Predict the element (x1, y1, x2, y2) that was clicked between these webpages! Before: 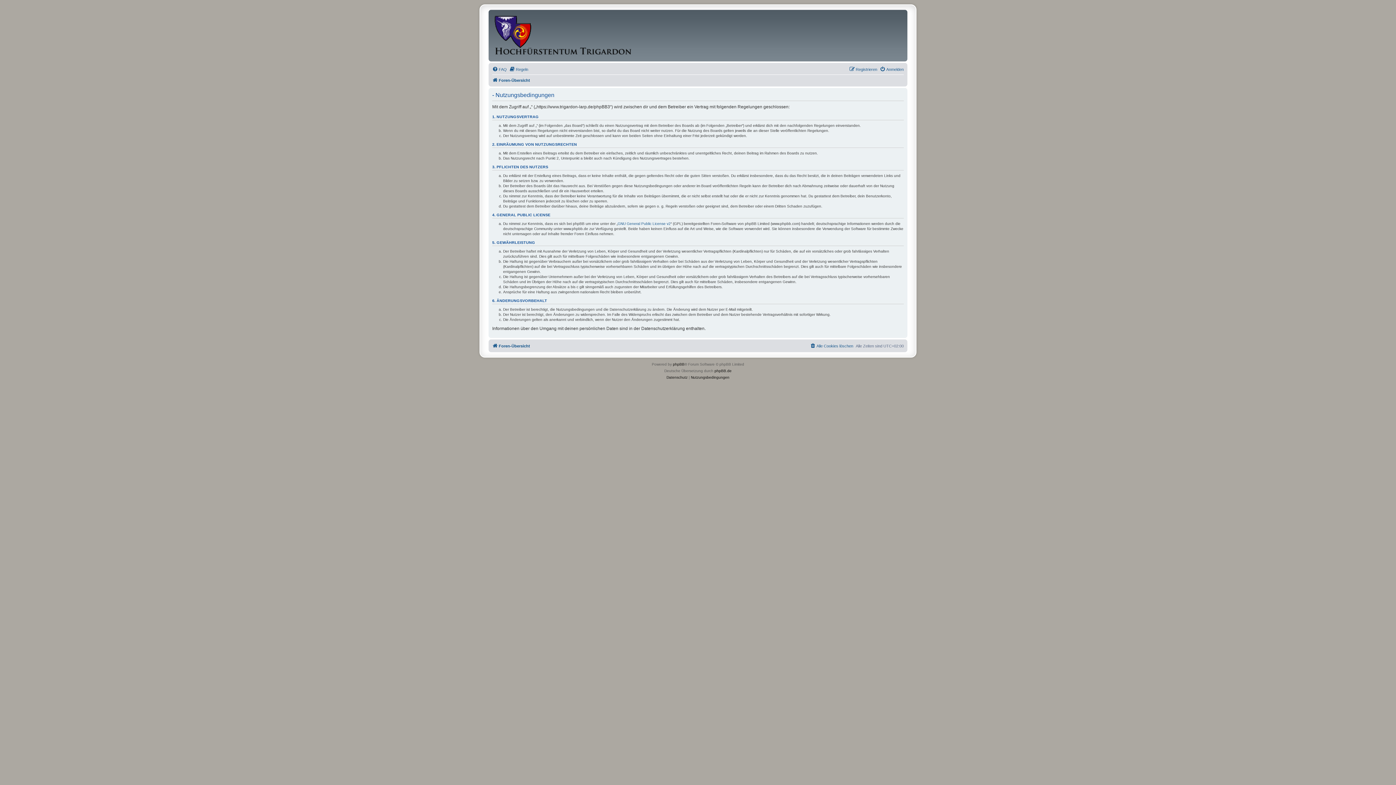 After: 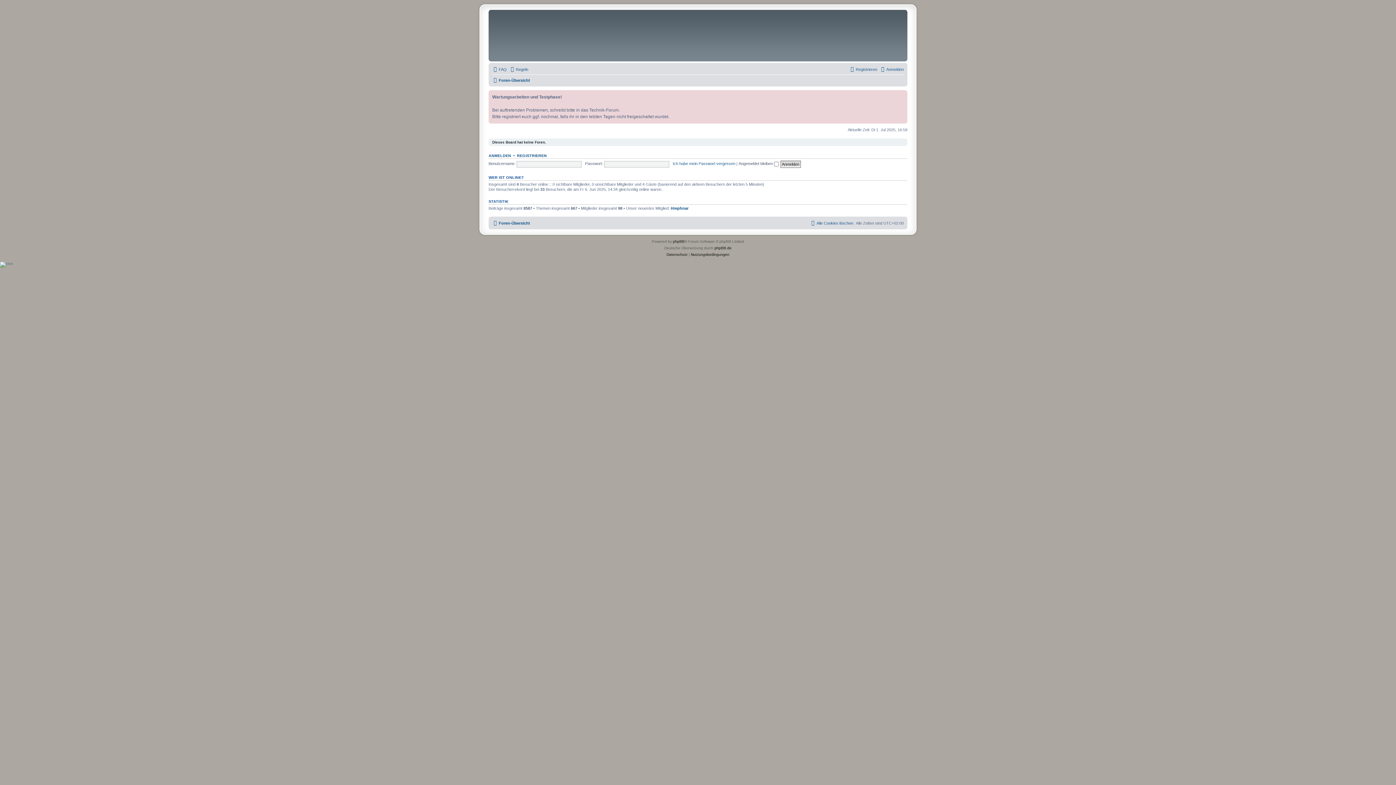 Action: bbox: (490, 11, 680, 59)